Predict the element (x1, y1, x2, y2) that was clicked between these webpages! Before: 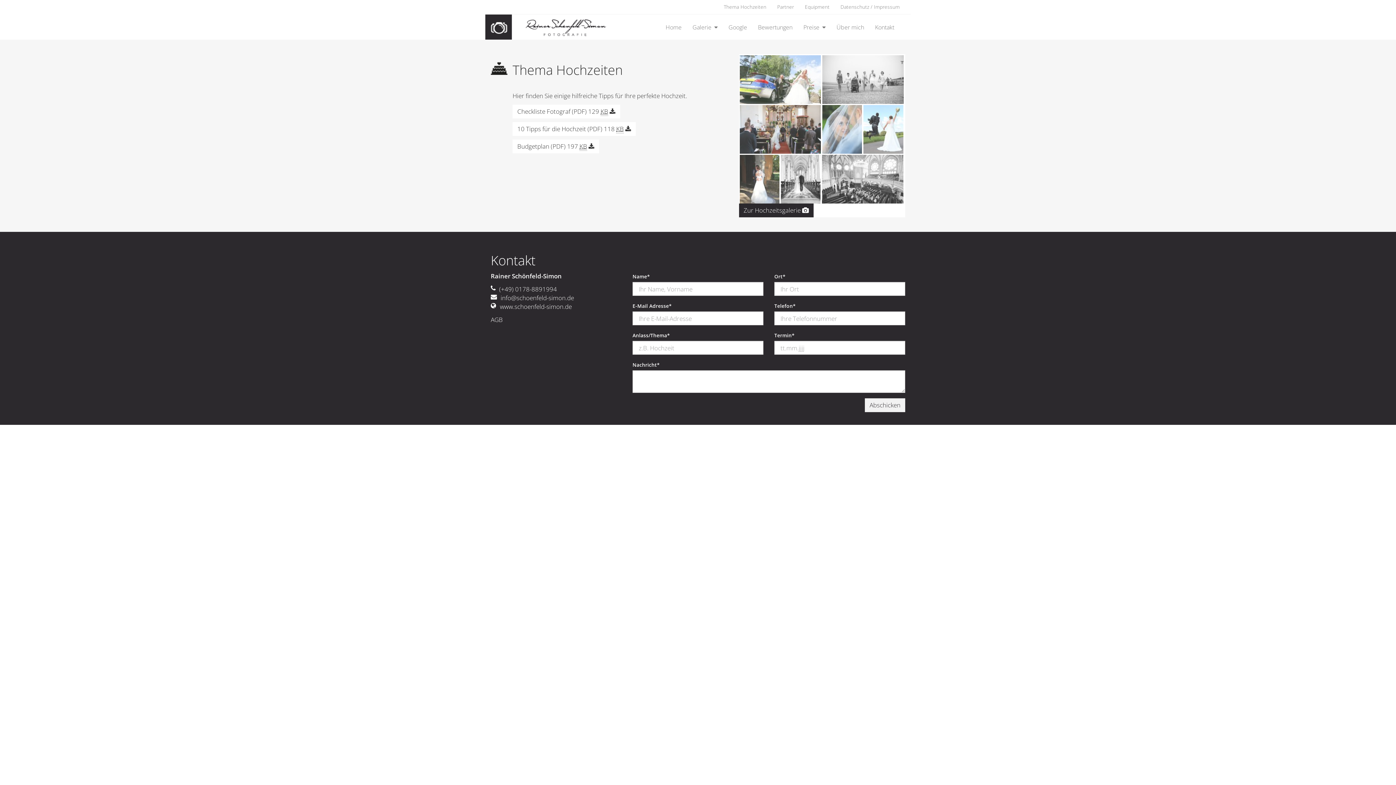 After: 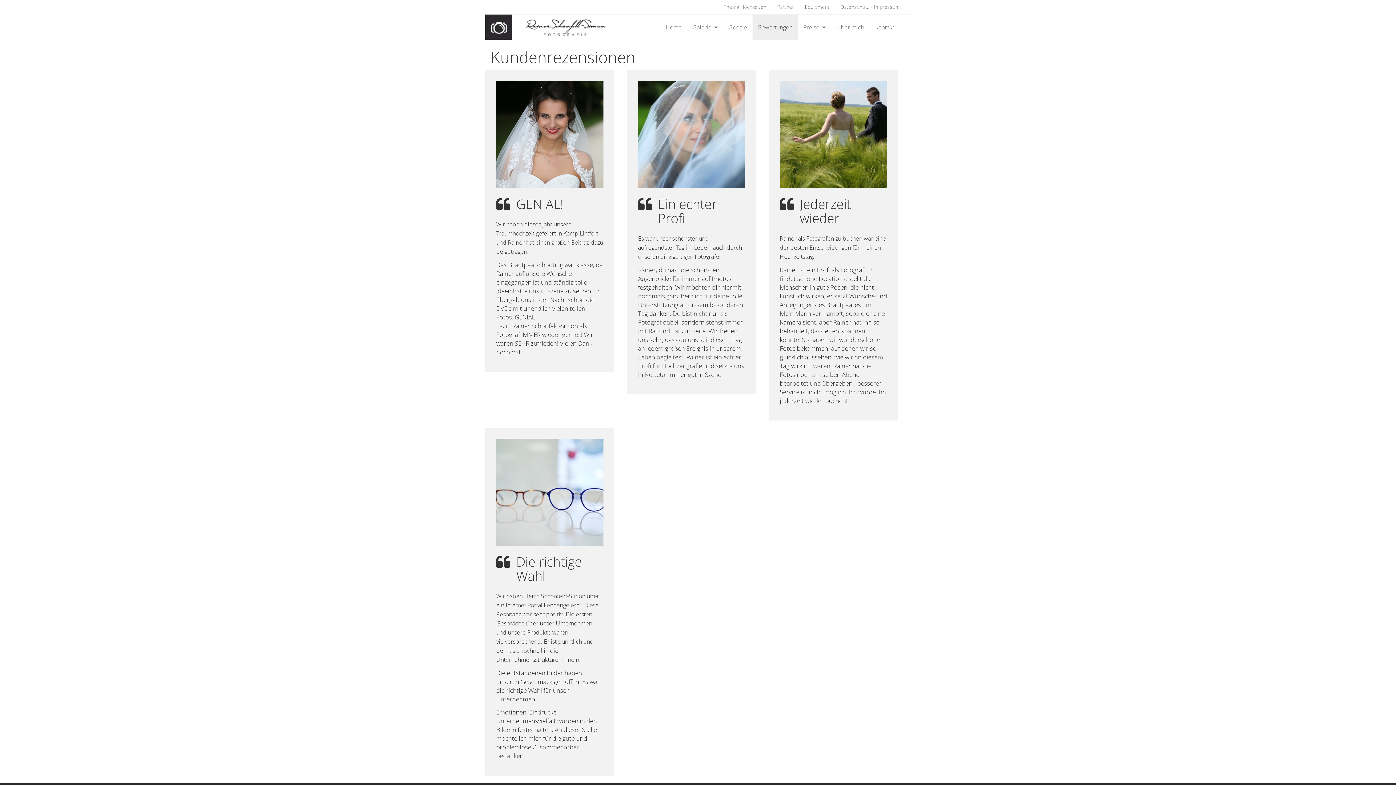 Action: label: Bewertungen bbox: (752, 14, 798, 39)